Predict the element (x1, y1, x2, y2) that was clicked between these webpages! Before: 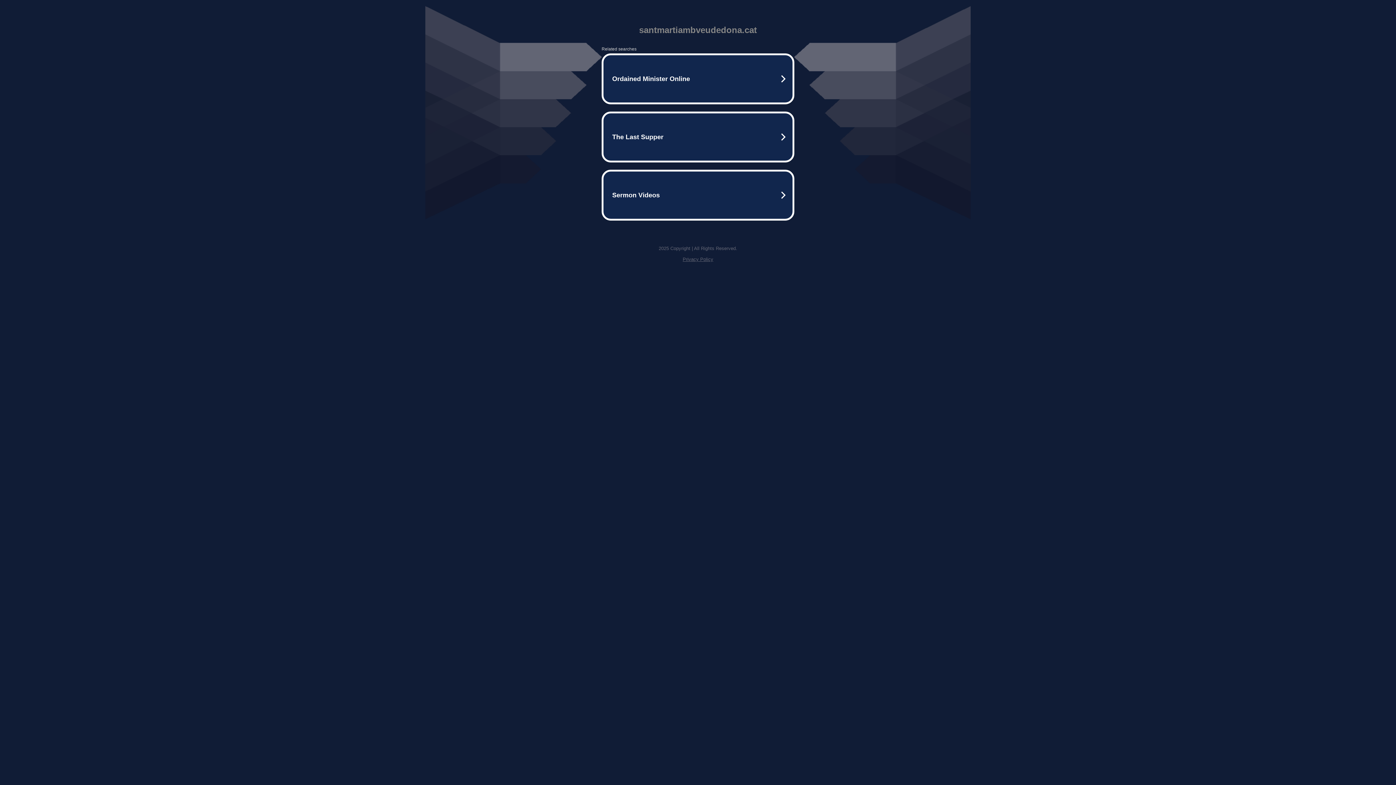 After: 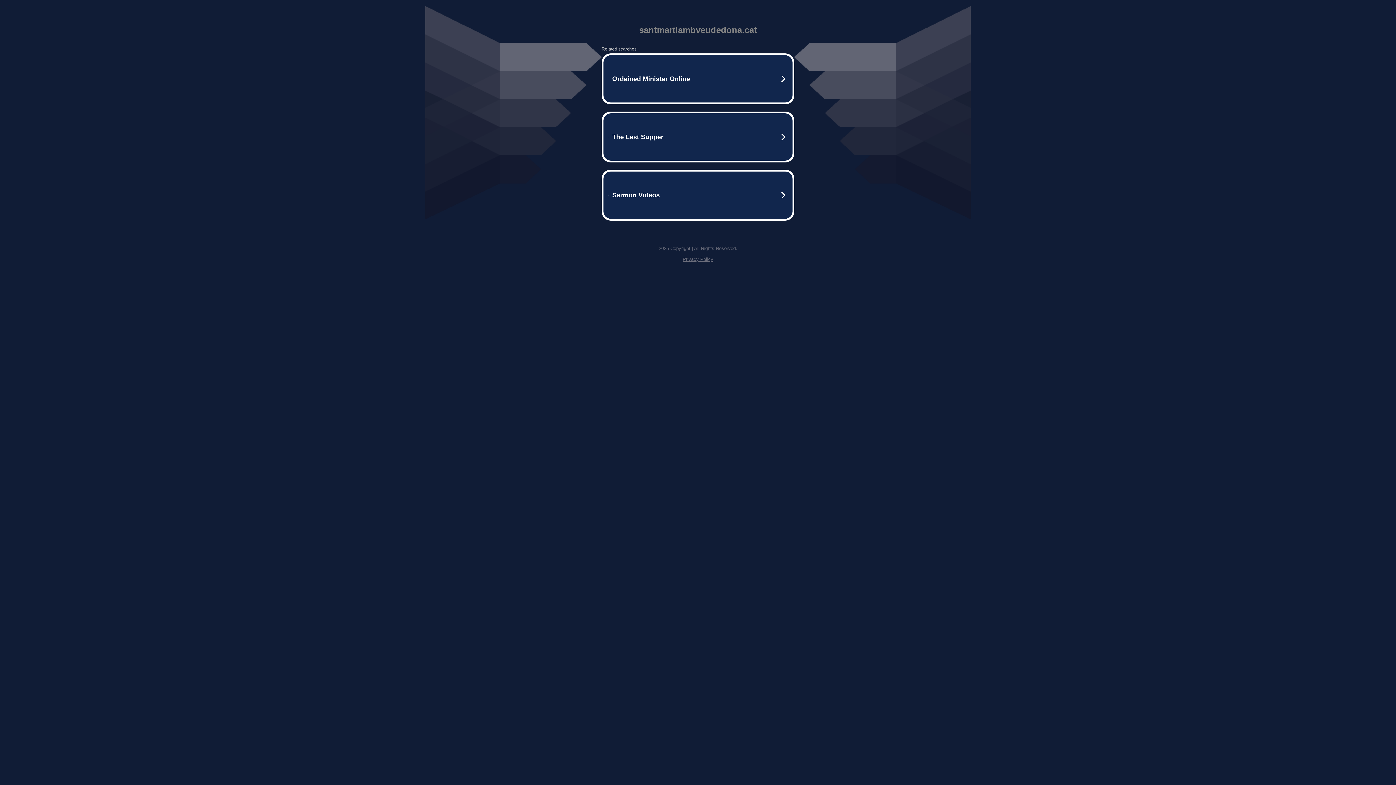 Action: bbox: (682, 256, 713, 262) label: Privacy Policy